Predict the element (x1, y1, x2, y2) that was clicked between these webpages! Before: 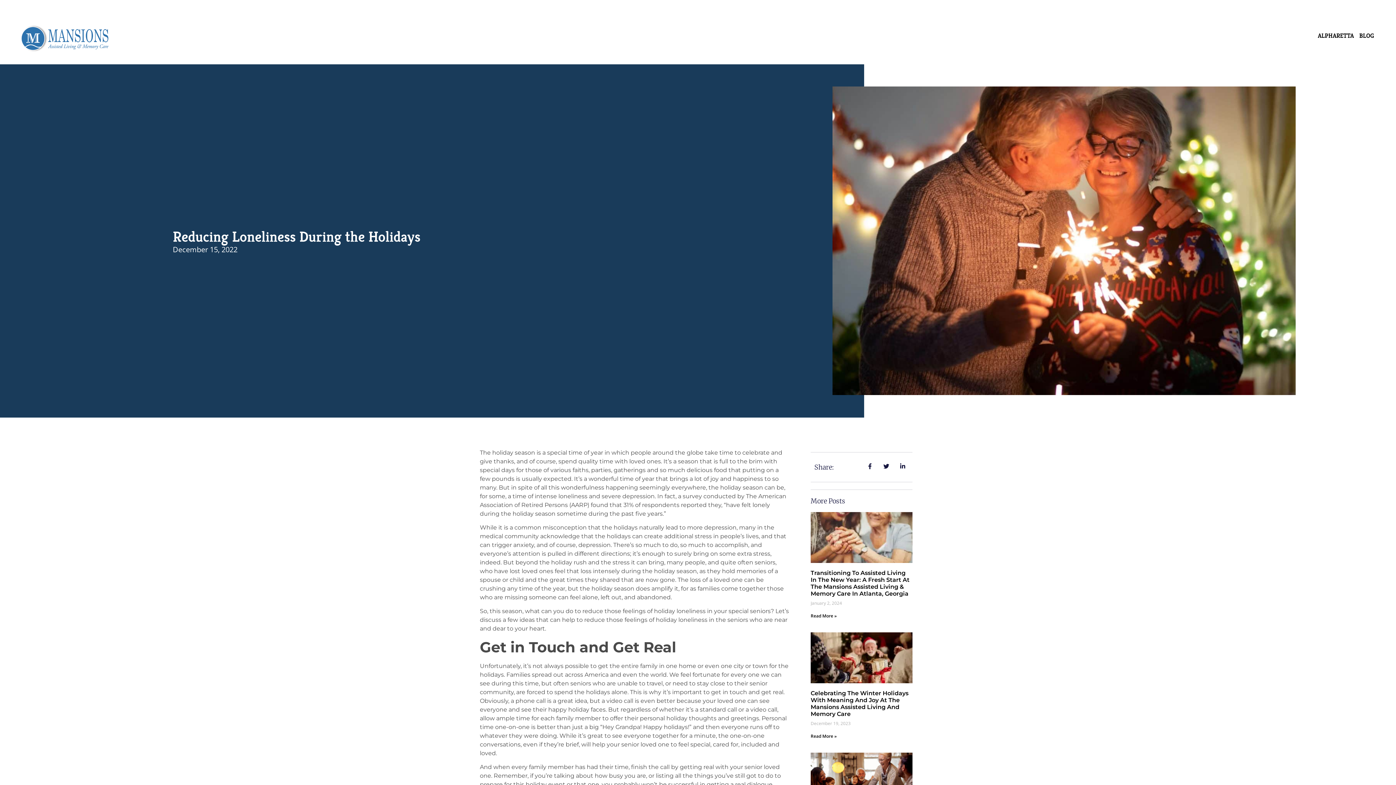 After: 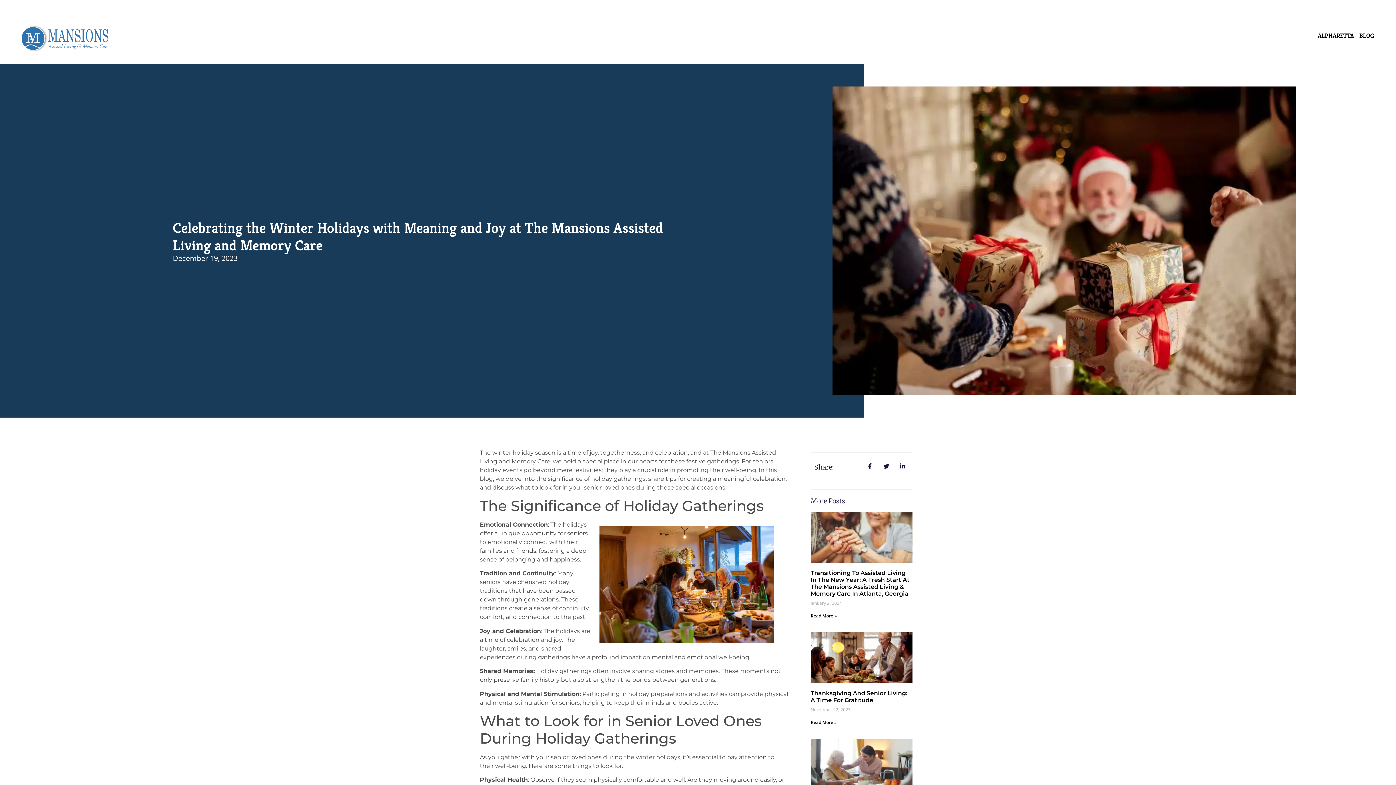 Action: bbox: (810, 632, 912, 683)